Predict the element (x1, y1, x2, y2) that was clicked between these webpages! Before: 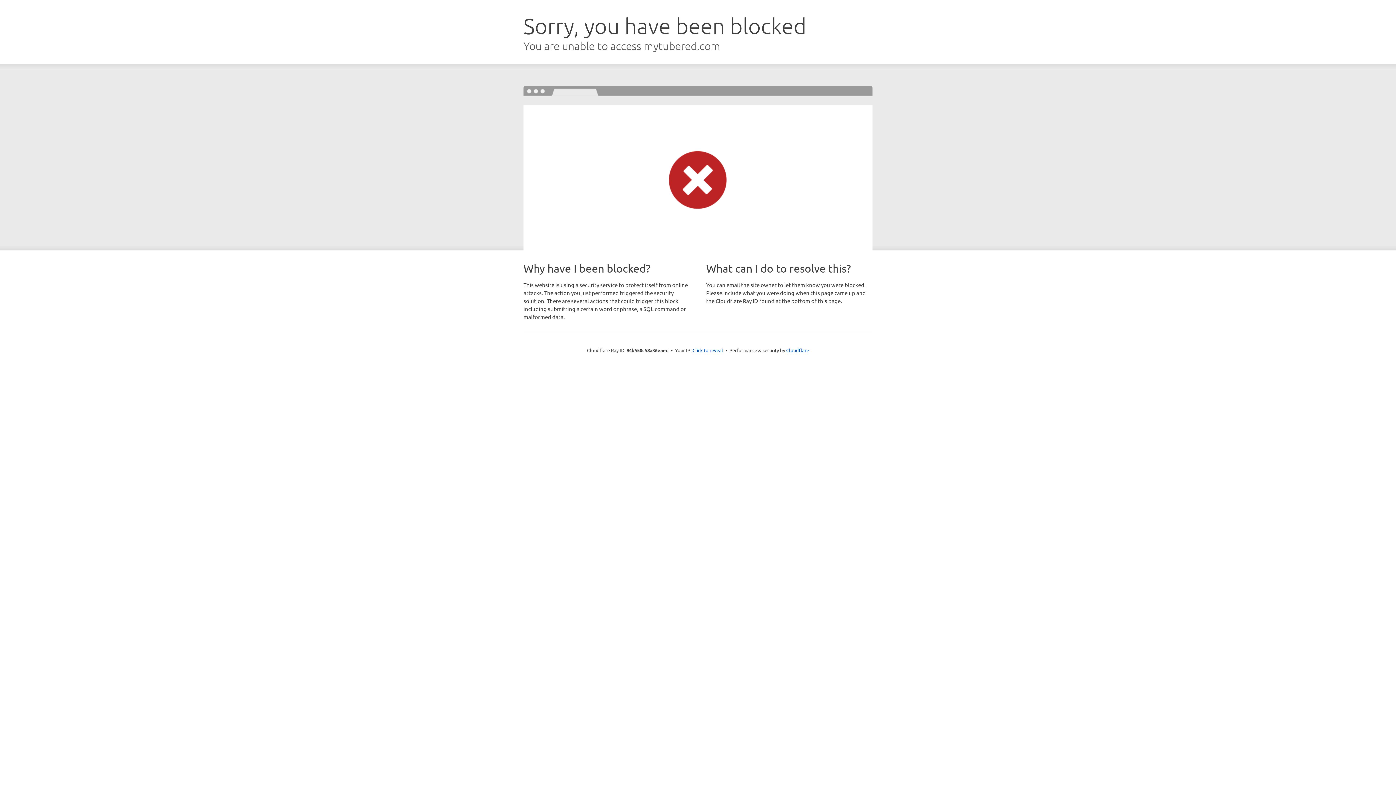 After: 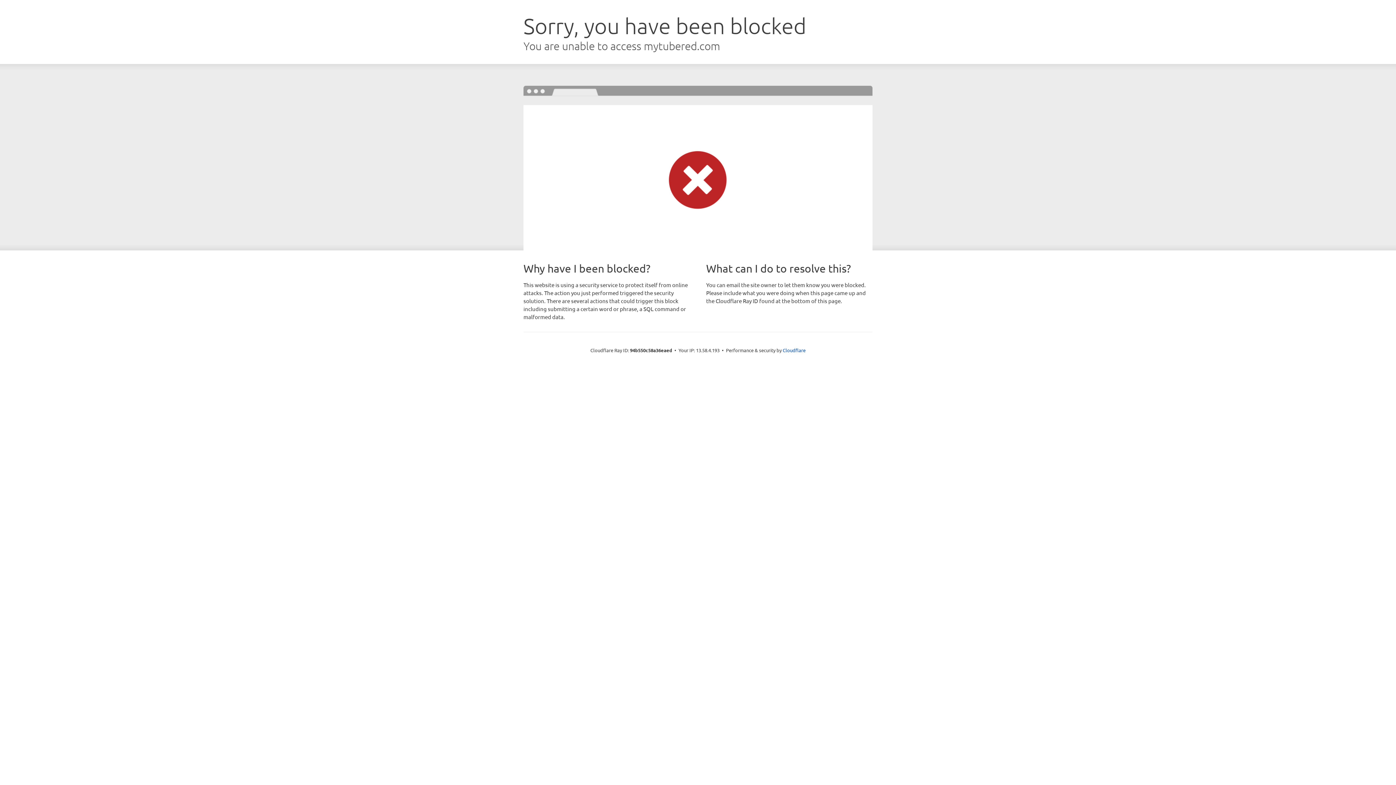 Action: bbox: (692, 346, 723, 353) label: Click to reveal